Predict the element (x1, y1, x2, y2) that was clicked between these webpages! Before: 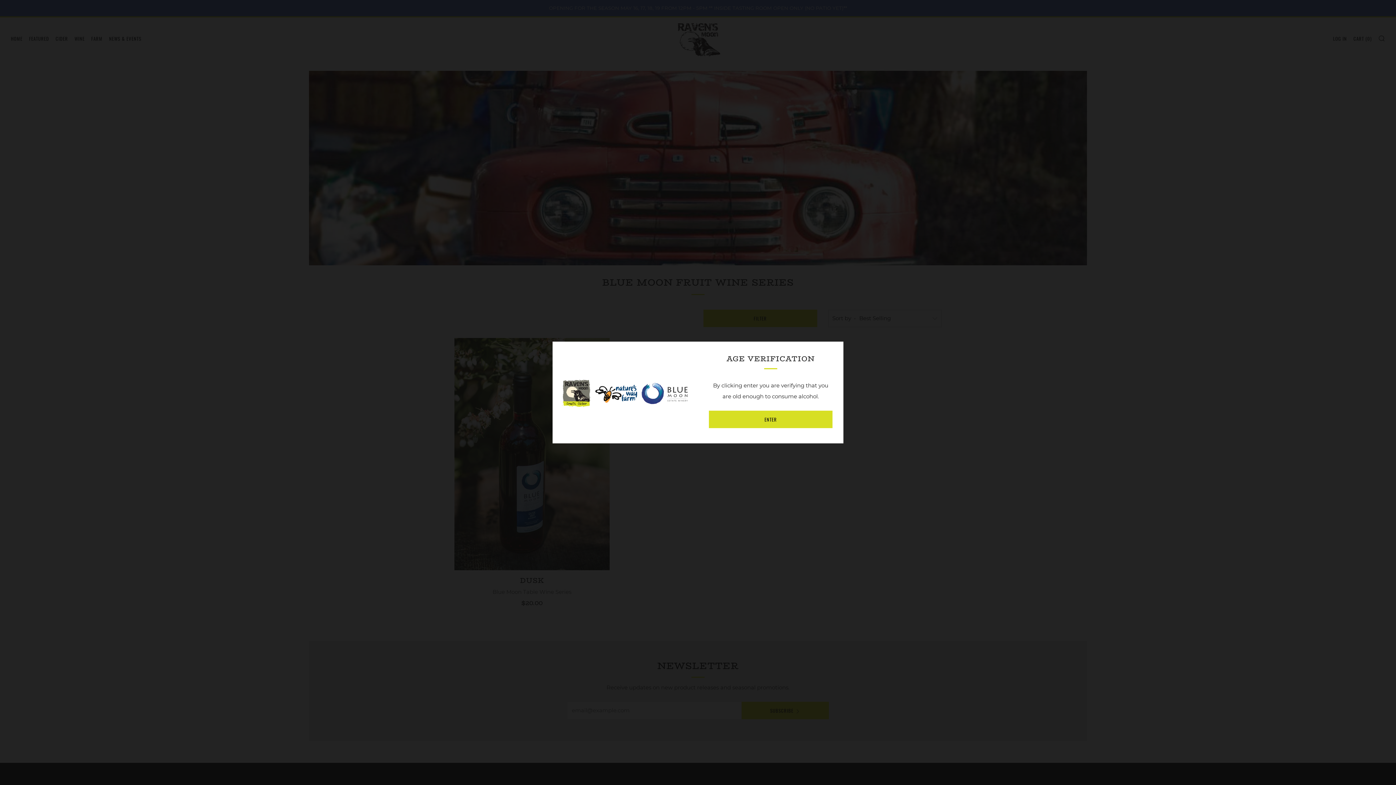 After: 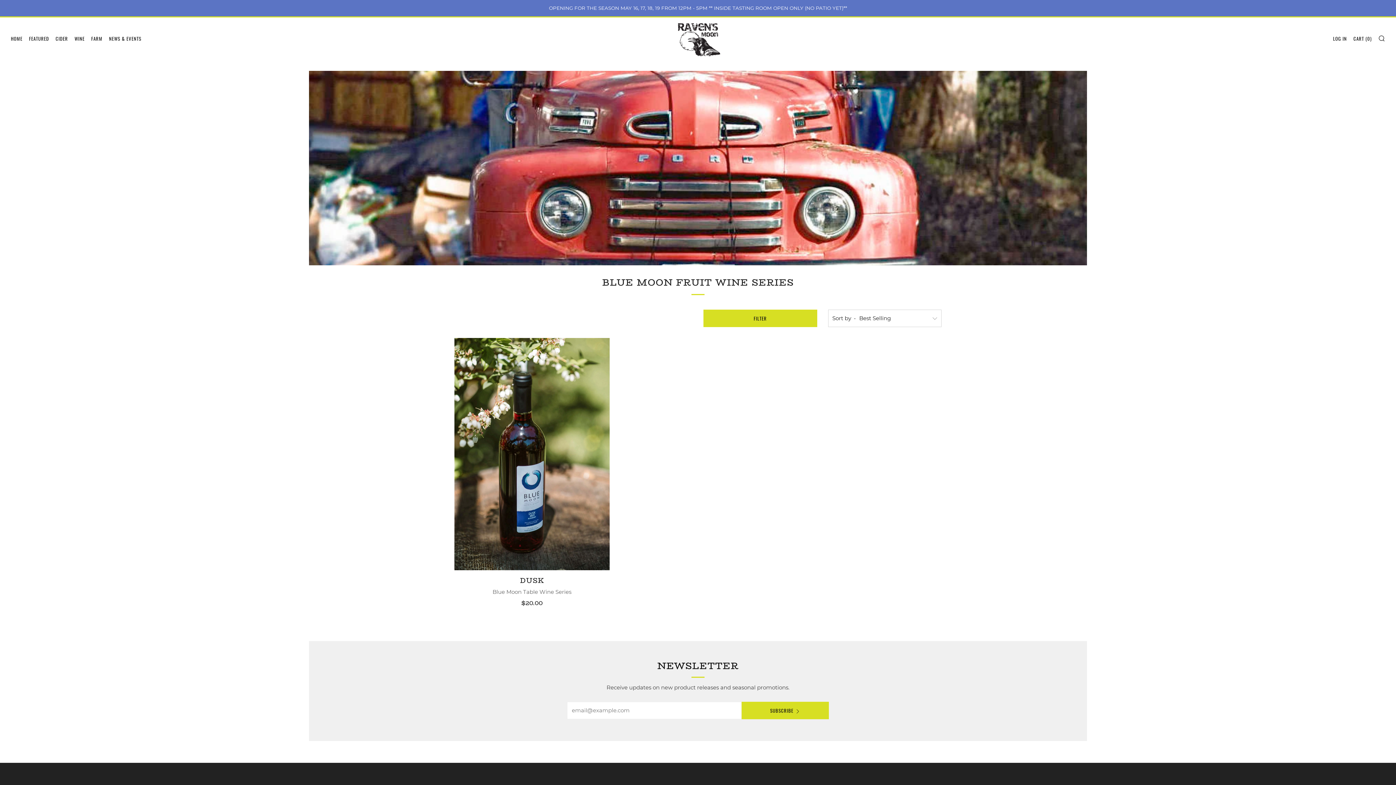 Action: bbox: (709, 410, 832, 428) label: ENTER